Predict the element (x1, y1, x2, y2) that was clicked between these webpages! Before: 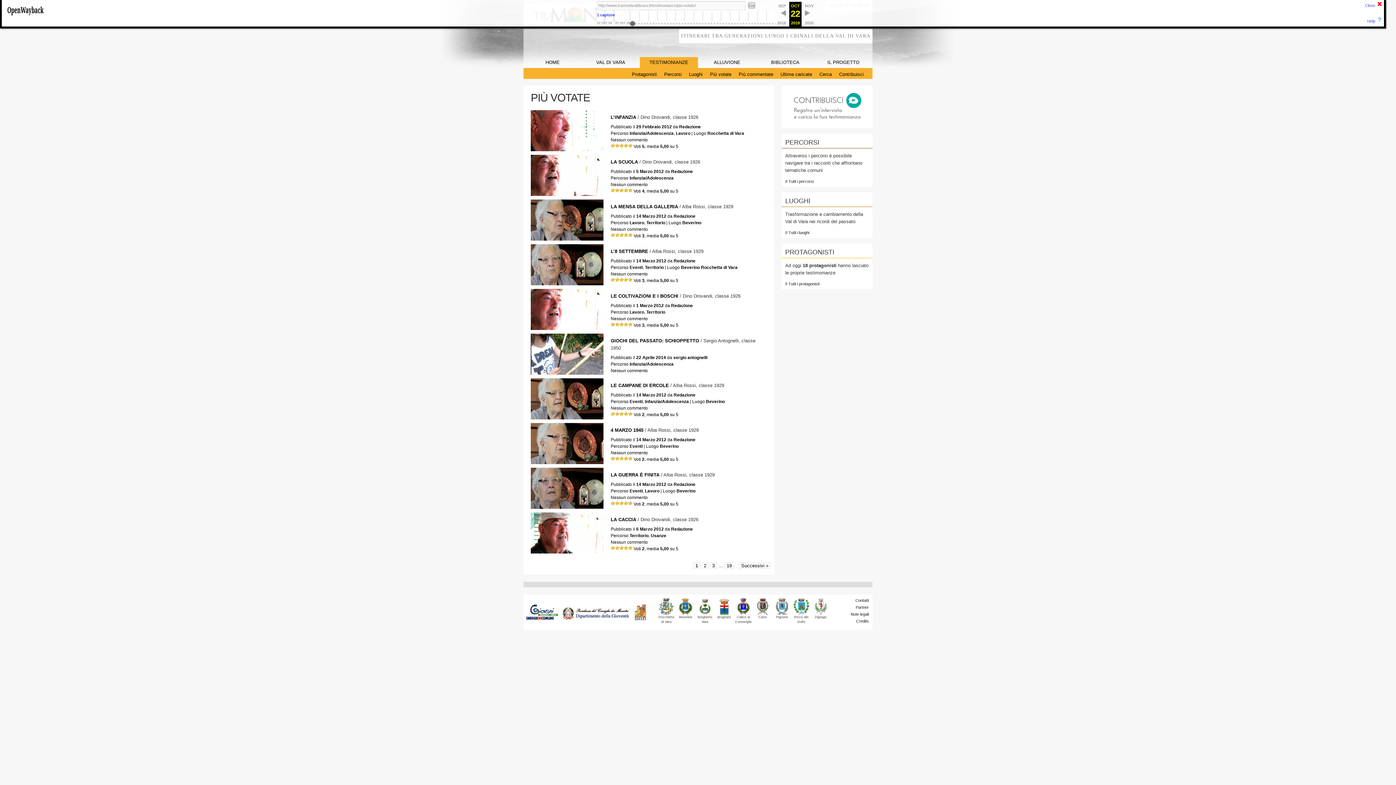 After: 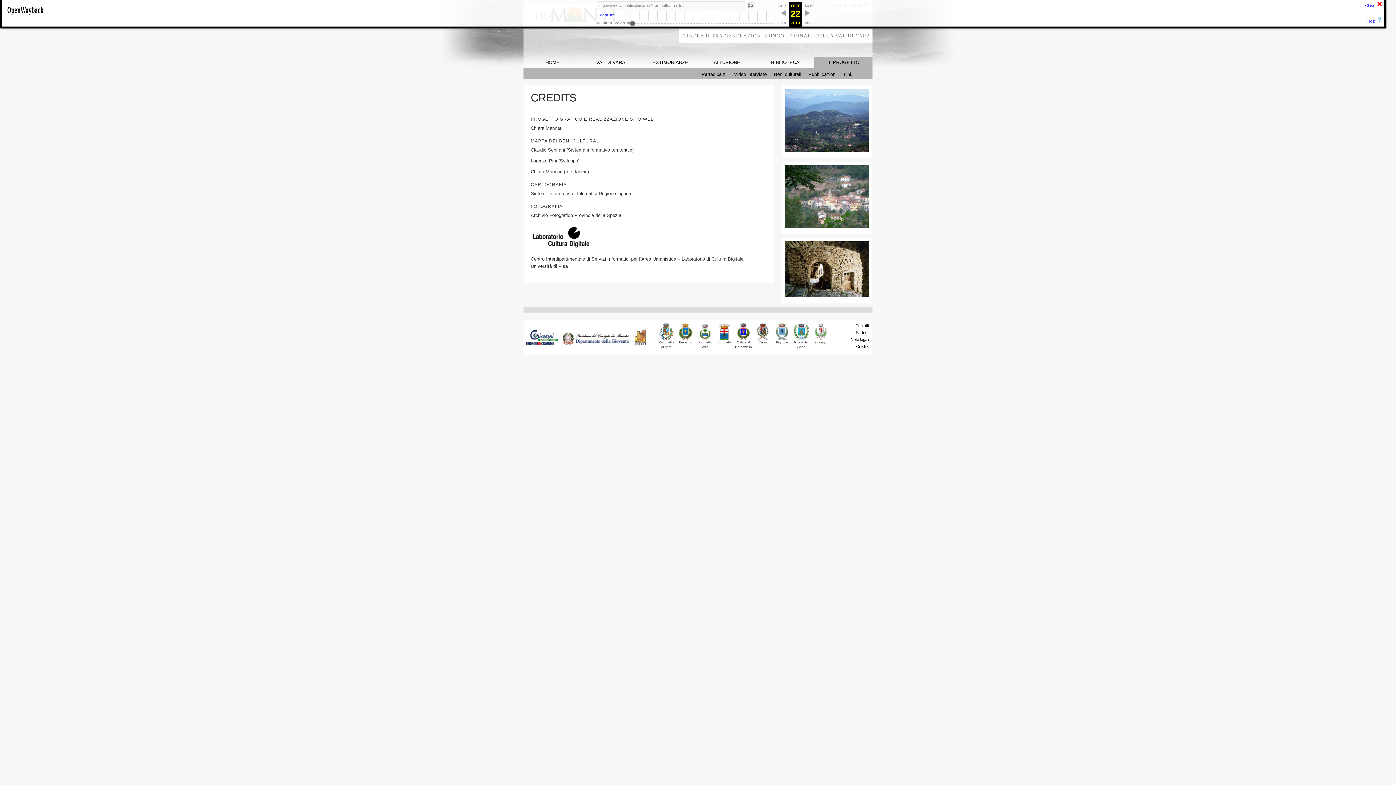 Action: label: Credits bbox: (856, 619, 869, 623)